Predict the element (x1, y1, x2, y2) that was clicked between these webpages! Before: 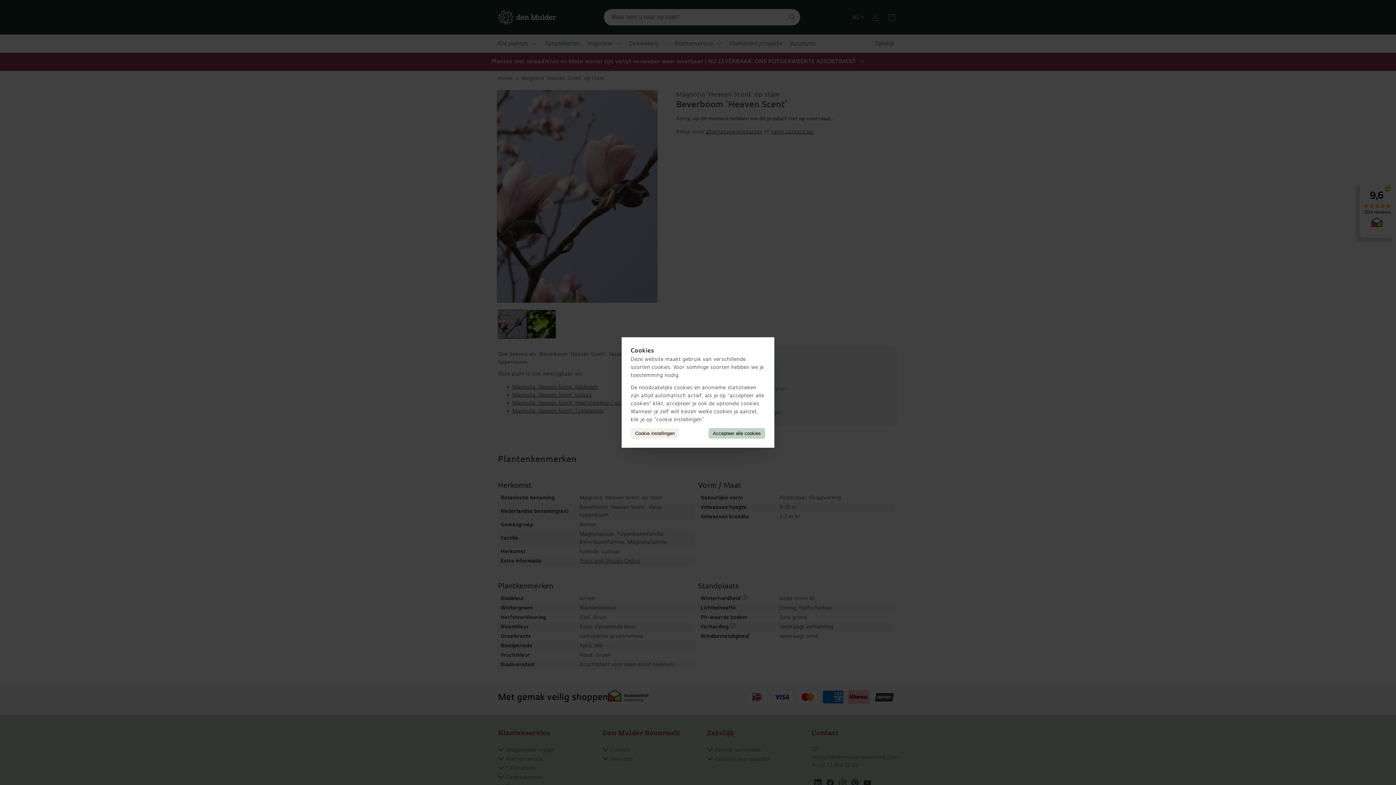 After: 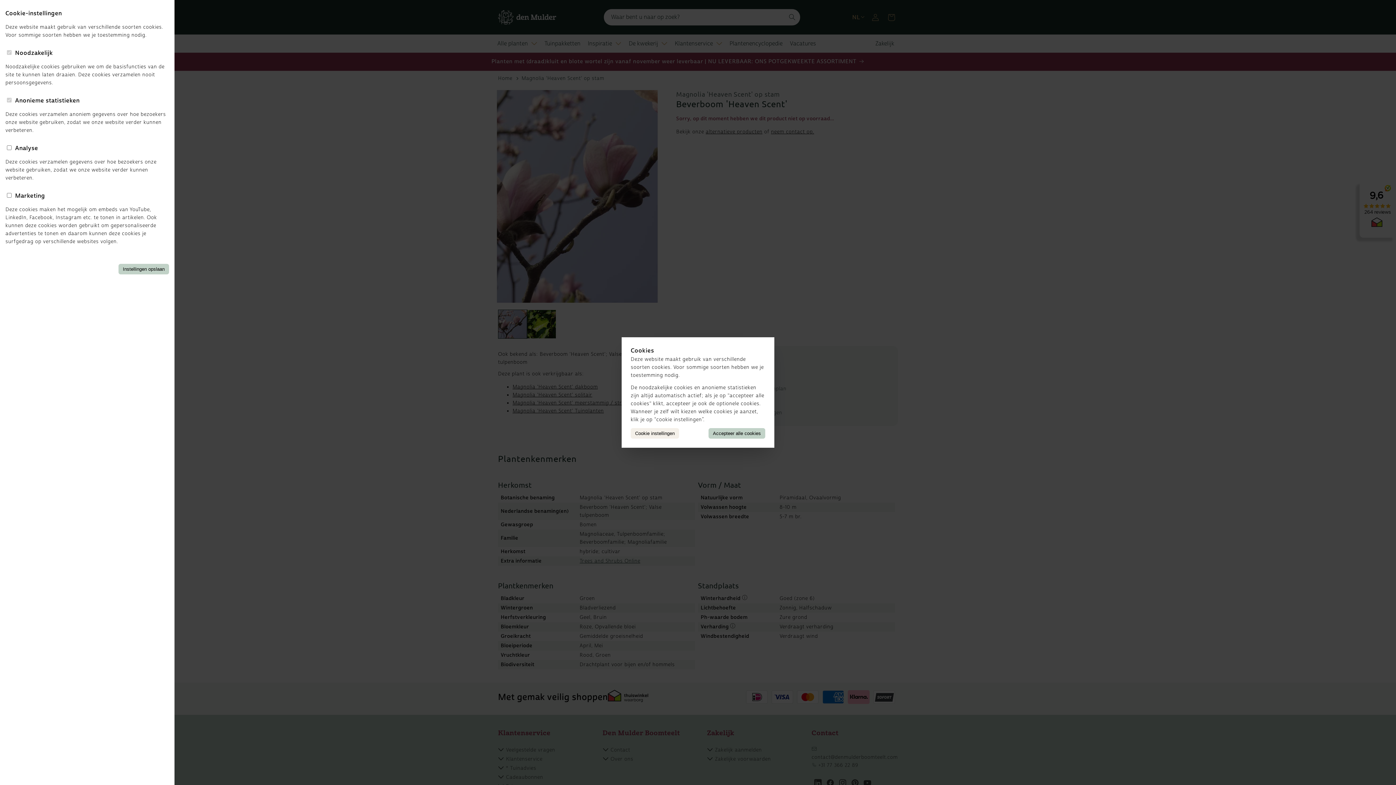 Action: label: Cookie instellingen bbox: (630, 428, 679, 438)